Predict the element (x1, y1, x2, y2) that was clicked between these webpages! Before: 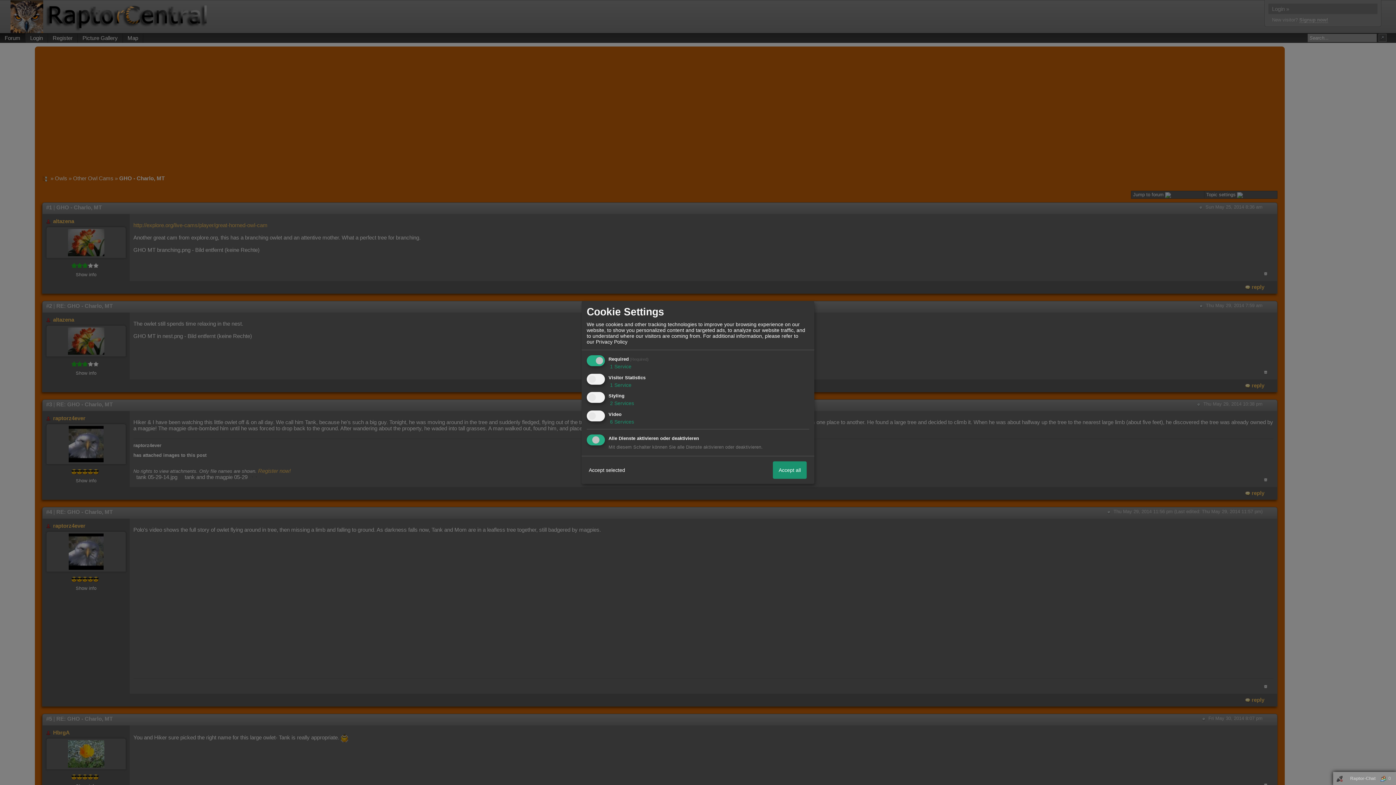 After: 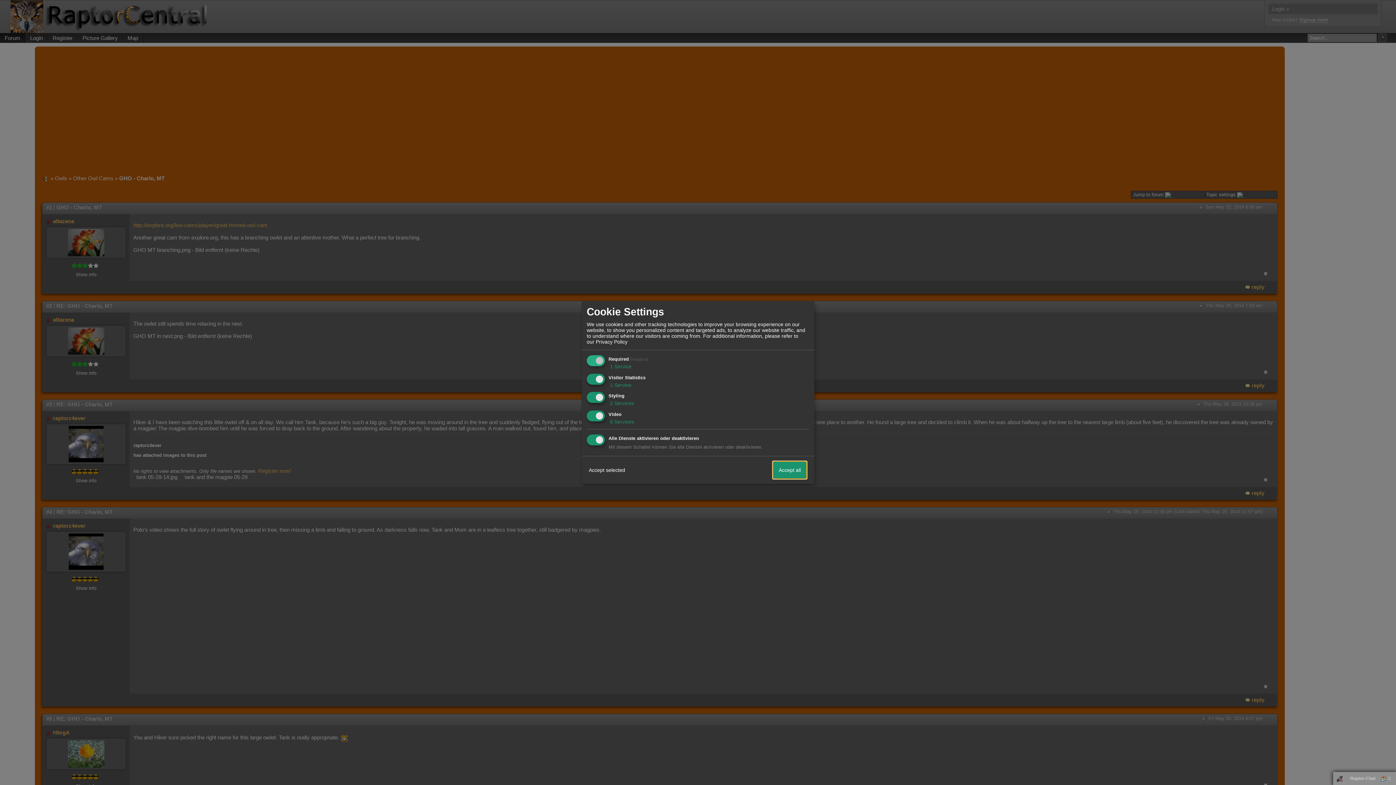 Action: label: Accept all bbox: (773, 461, 806, 479)